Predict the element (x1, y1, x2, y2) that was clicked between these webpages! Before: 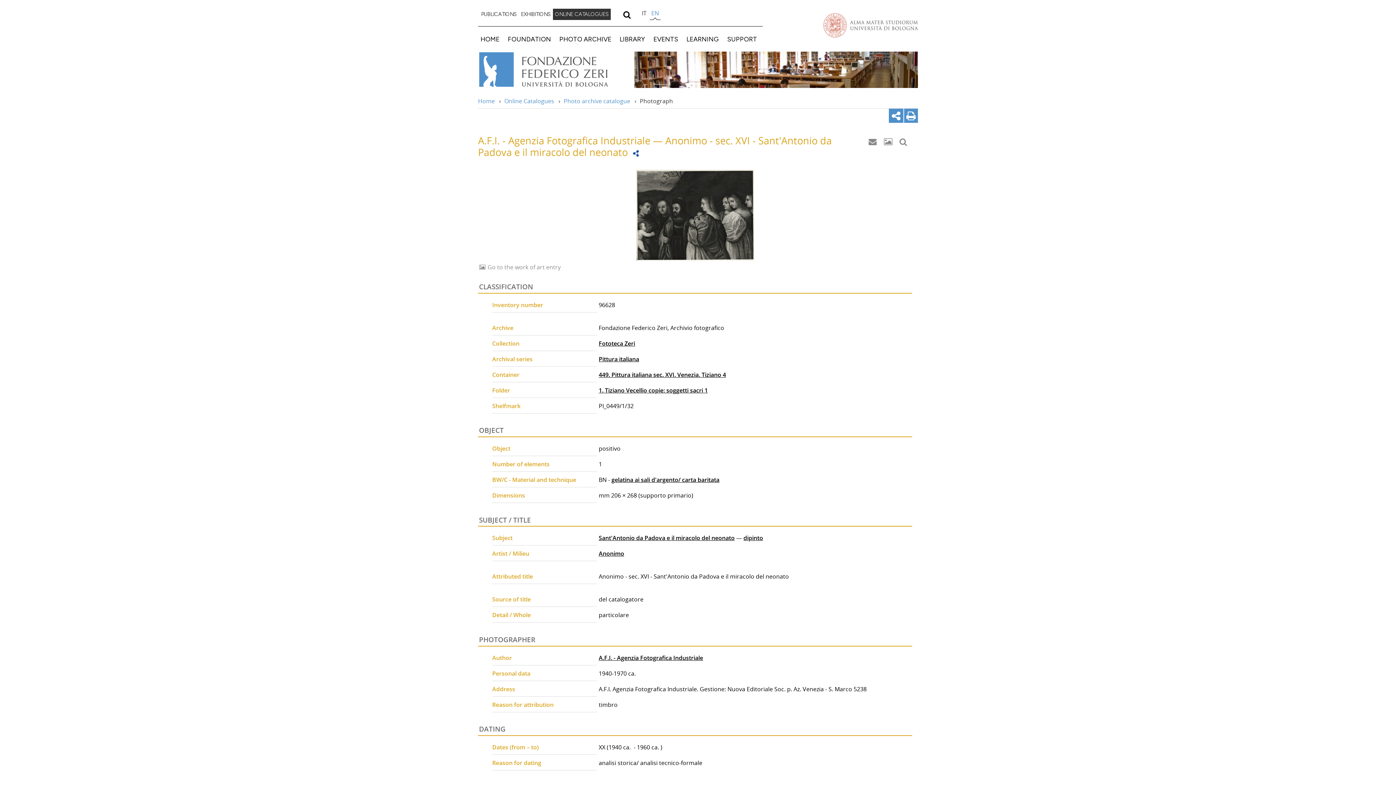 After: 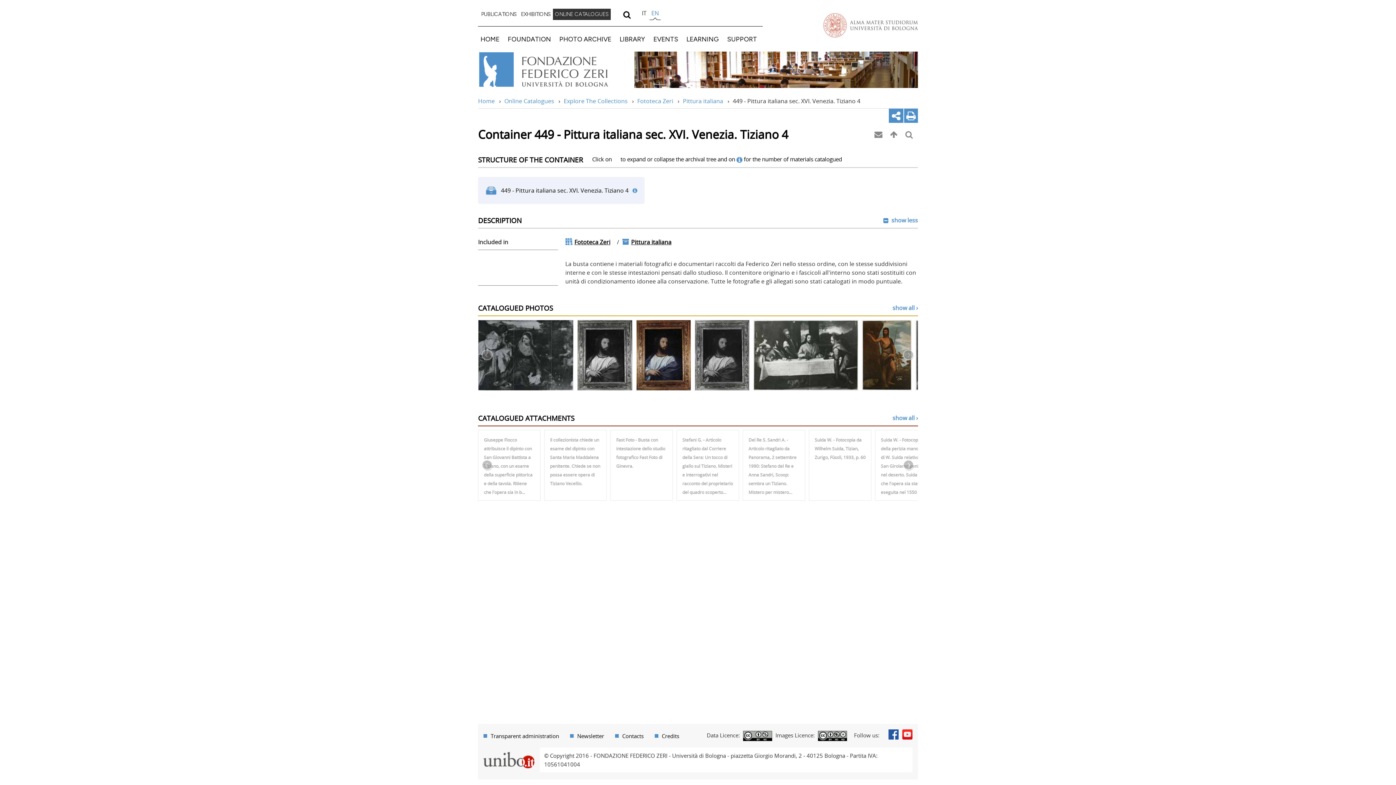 Action: bbox: (598, 370, 726, 378) label: 449. Pittura italiana sec. XVI. Venezia. Tiziano 4